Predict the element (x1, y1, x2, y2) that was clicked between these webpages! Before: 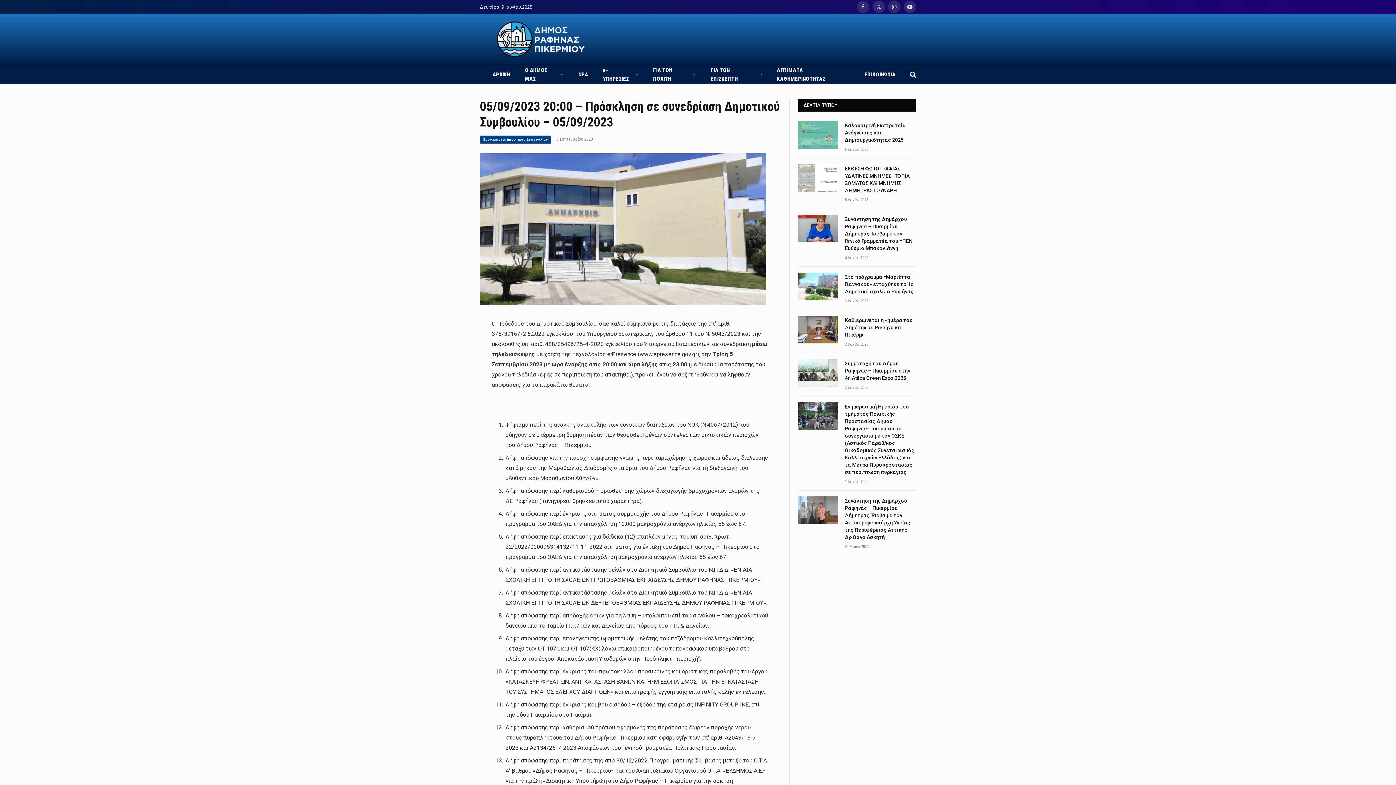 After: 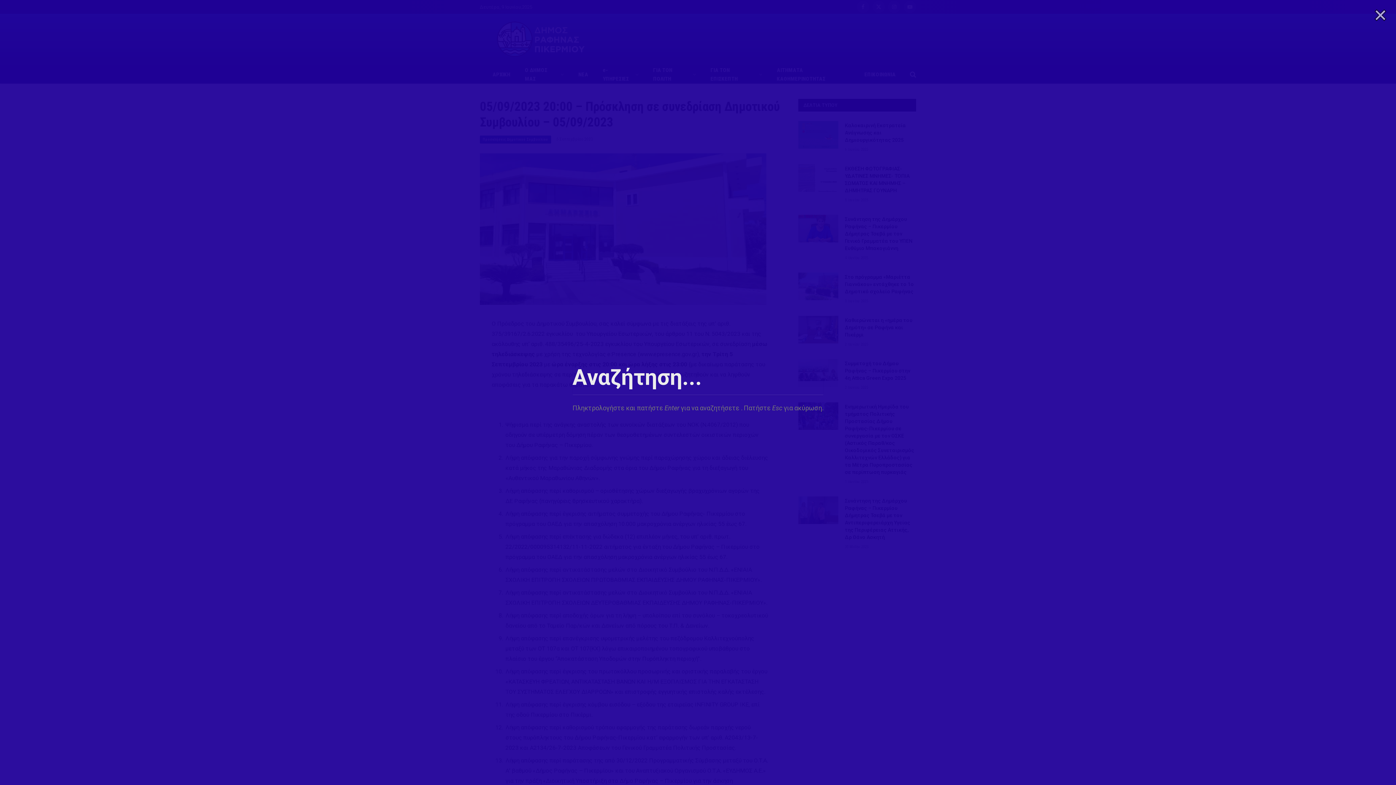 Action: bbox: (908, 66, 916, 82)